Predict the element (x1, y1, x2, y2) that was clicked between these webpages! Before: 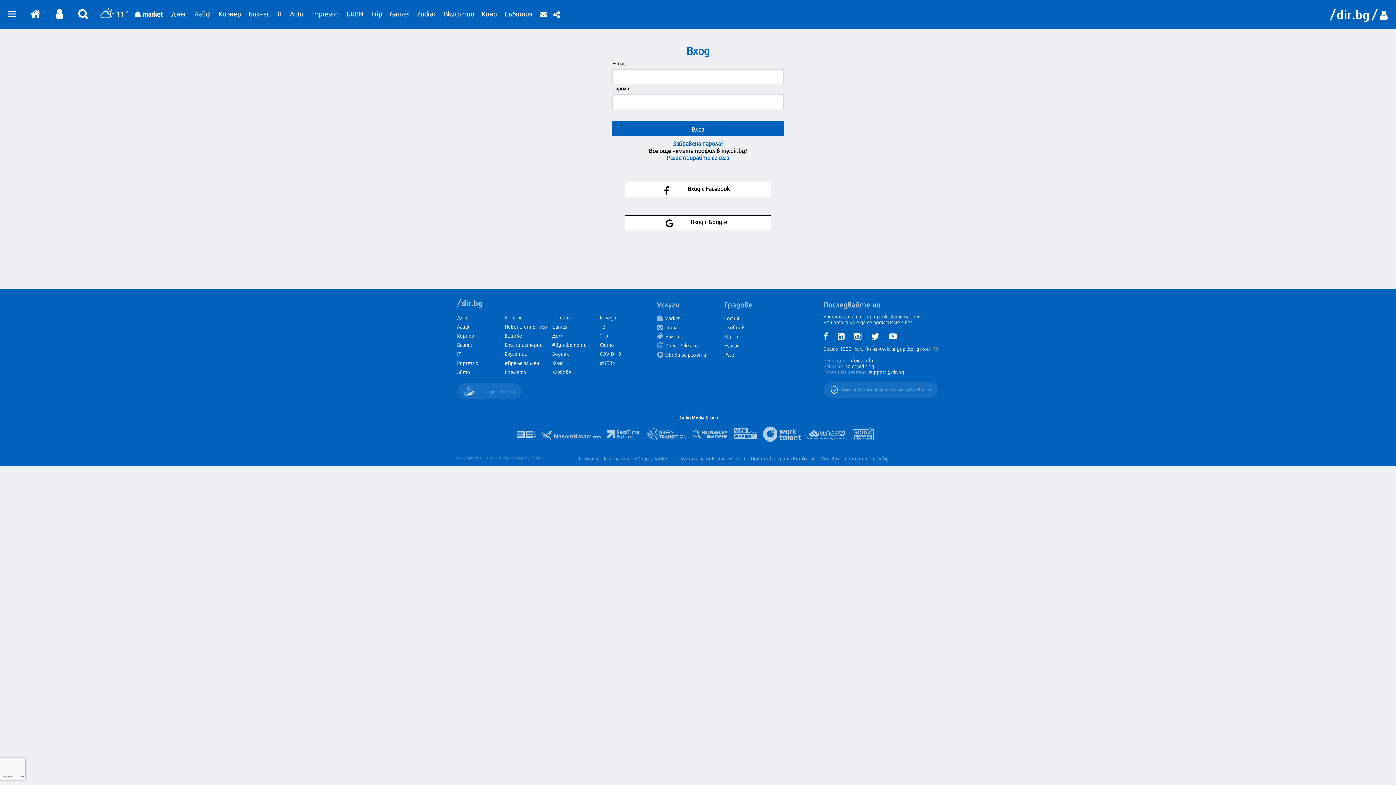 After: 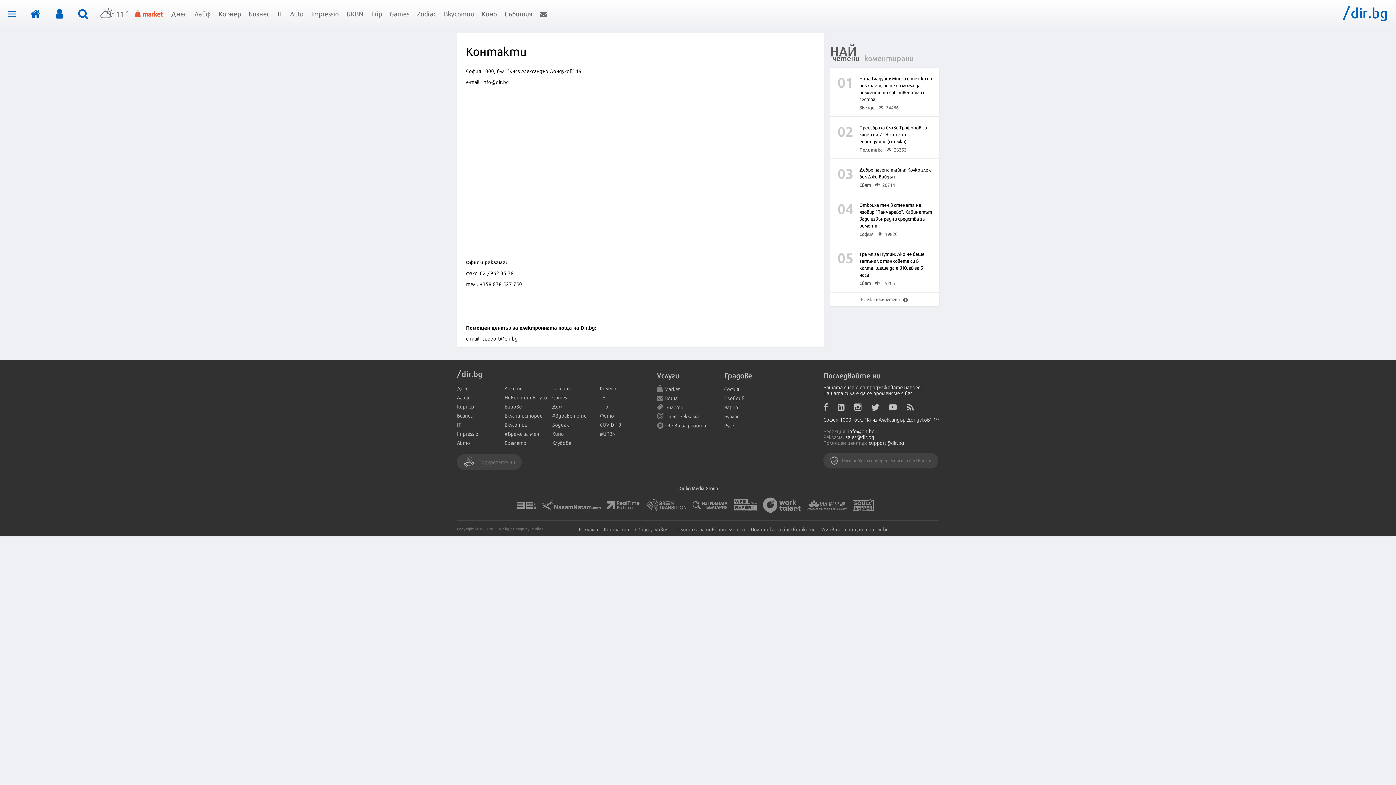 Action: label: Контакти bbox: (604, 454, 629, 462)